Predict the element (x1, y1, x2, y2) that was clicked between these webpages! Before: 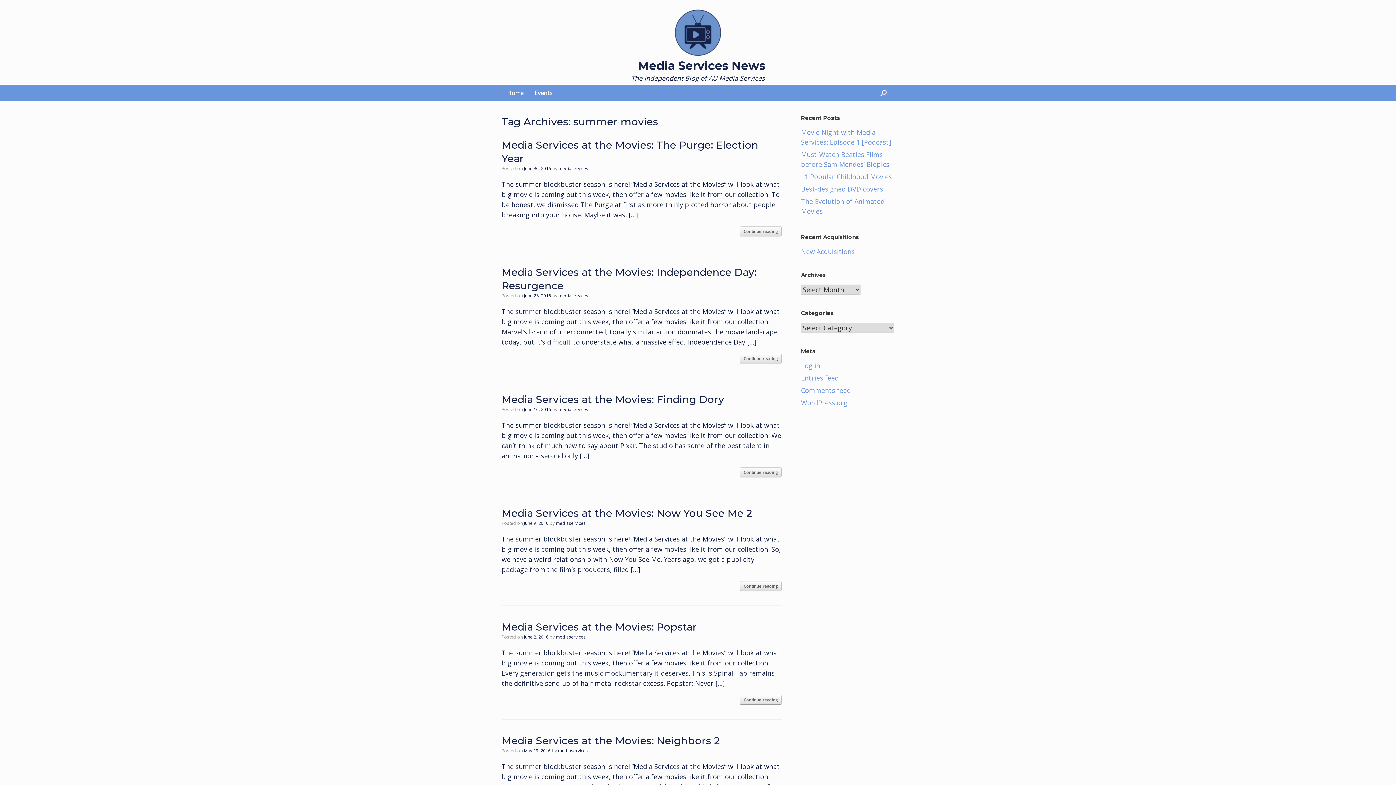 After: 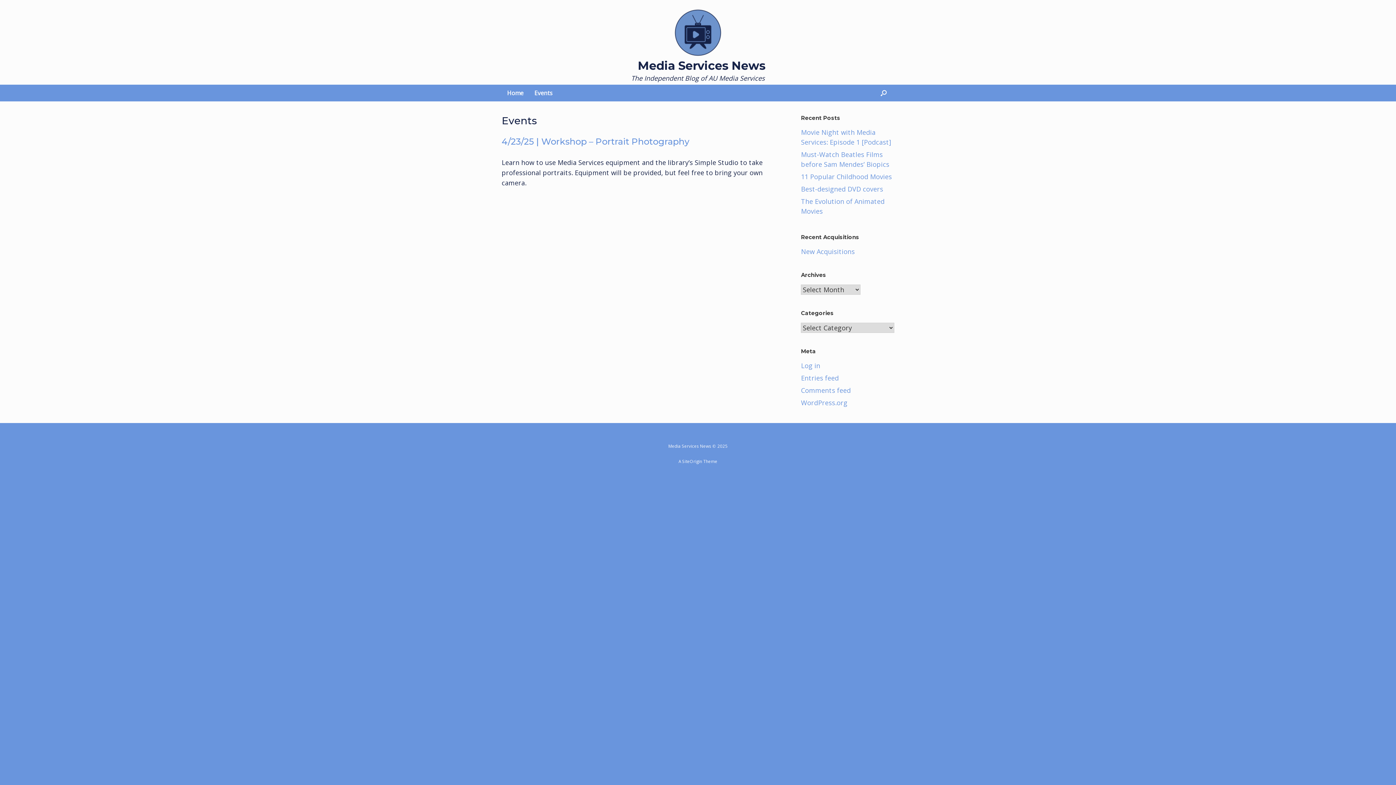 Action: label: Events bbox: (529, 84, 558, 101)